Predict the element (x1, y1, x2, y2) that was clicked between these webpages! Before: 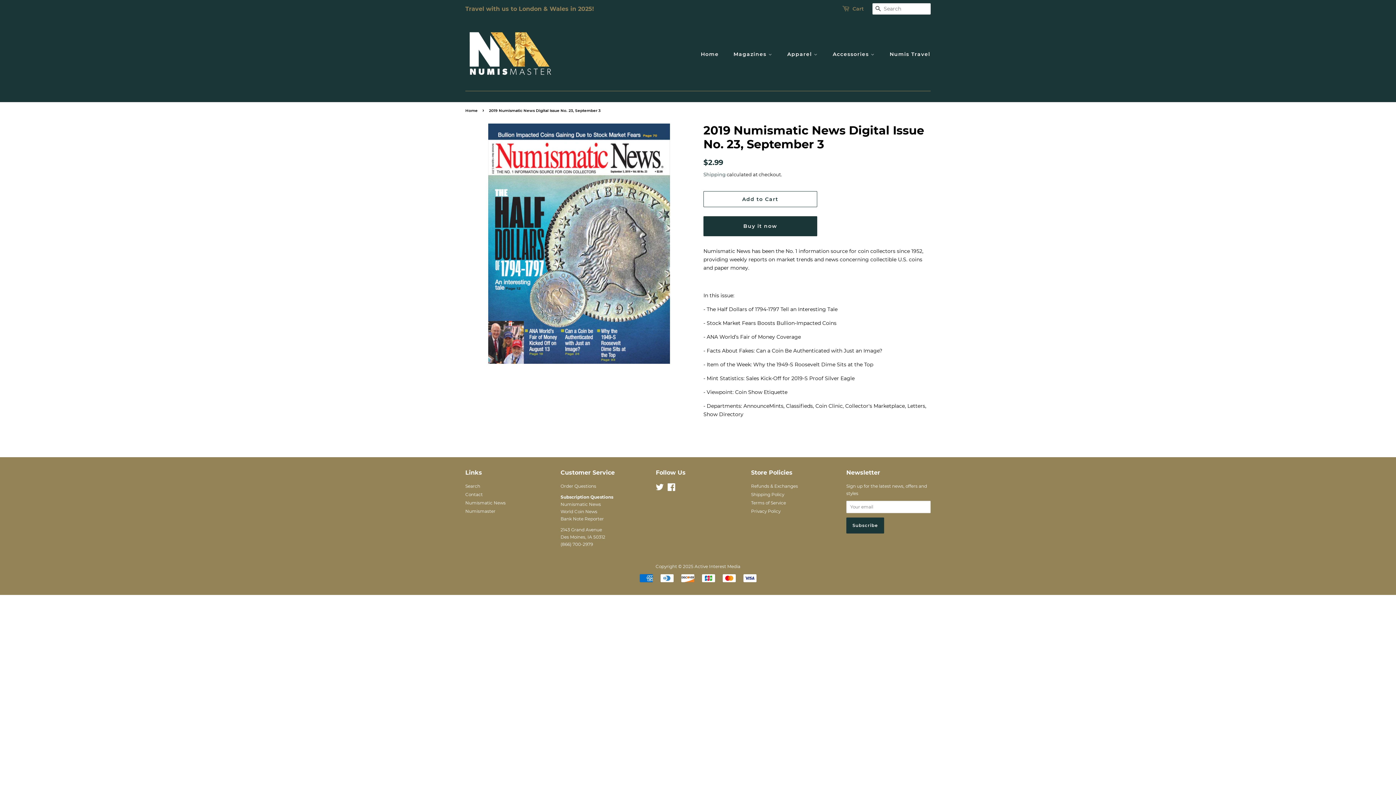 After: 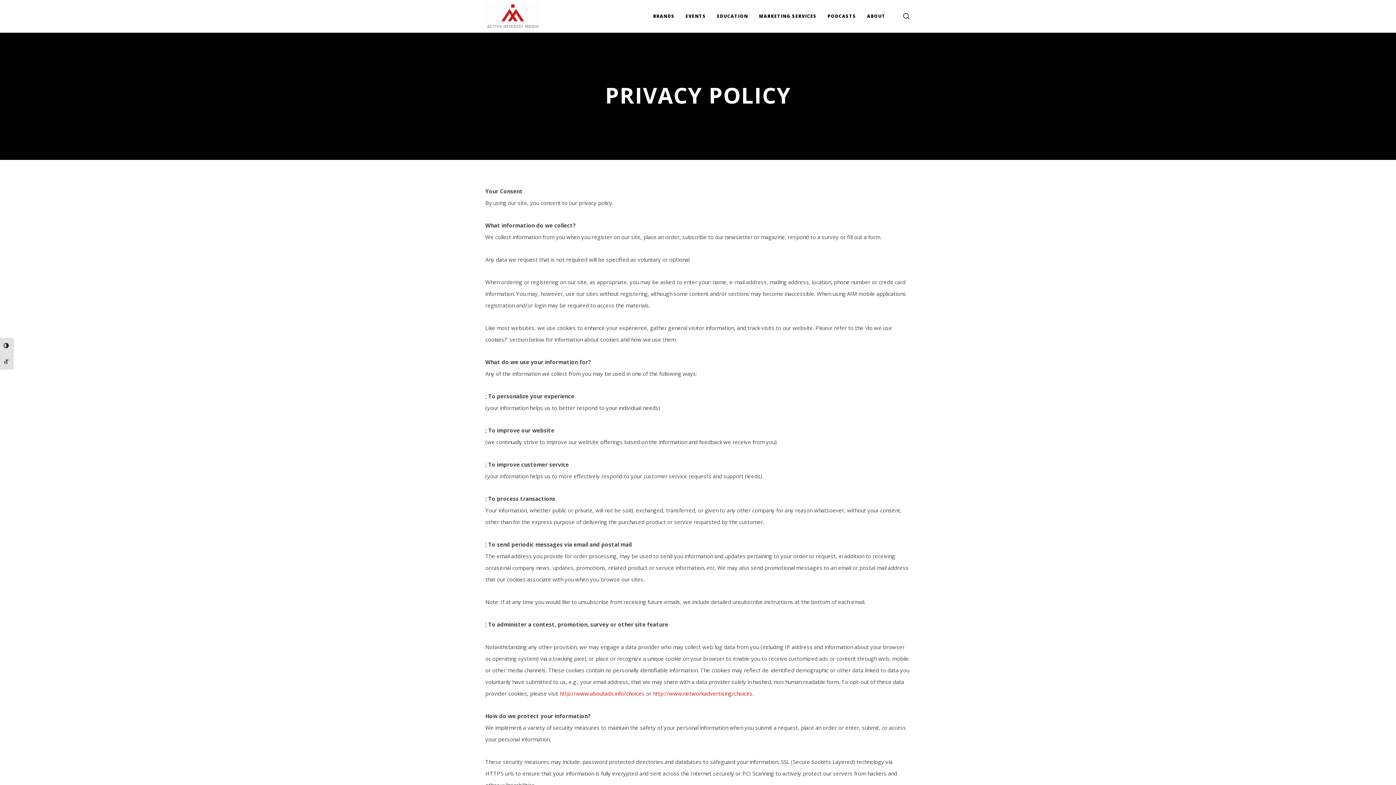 Action: label: Privacy Policy bbox: (751, 508, 780, 514)